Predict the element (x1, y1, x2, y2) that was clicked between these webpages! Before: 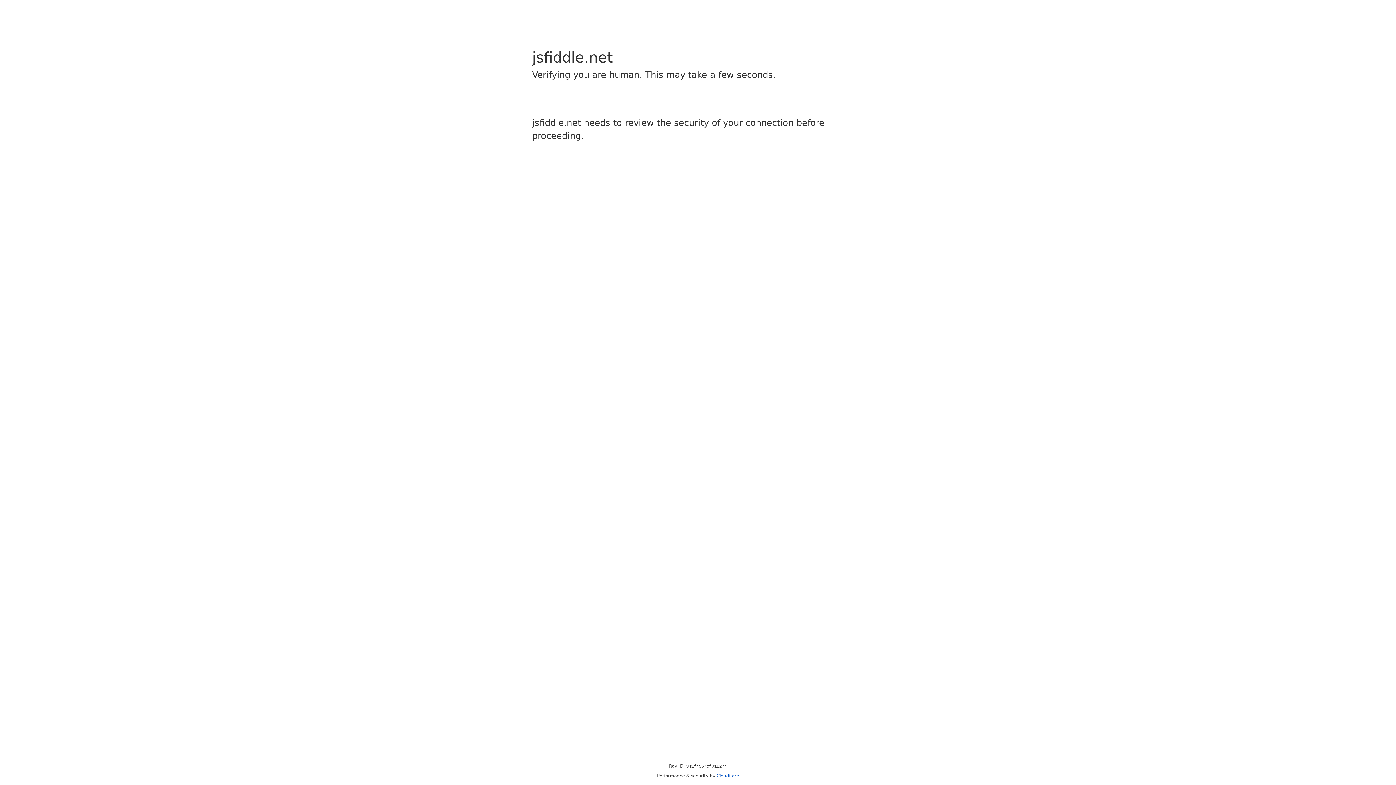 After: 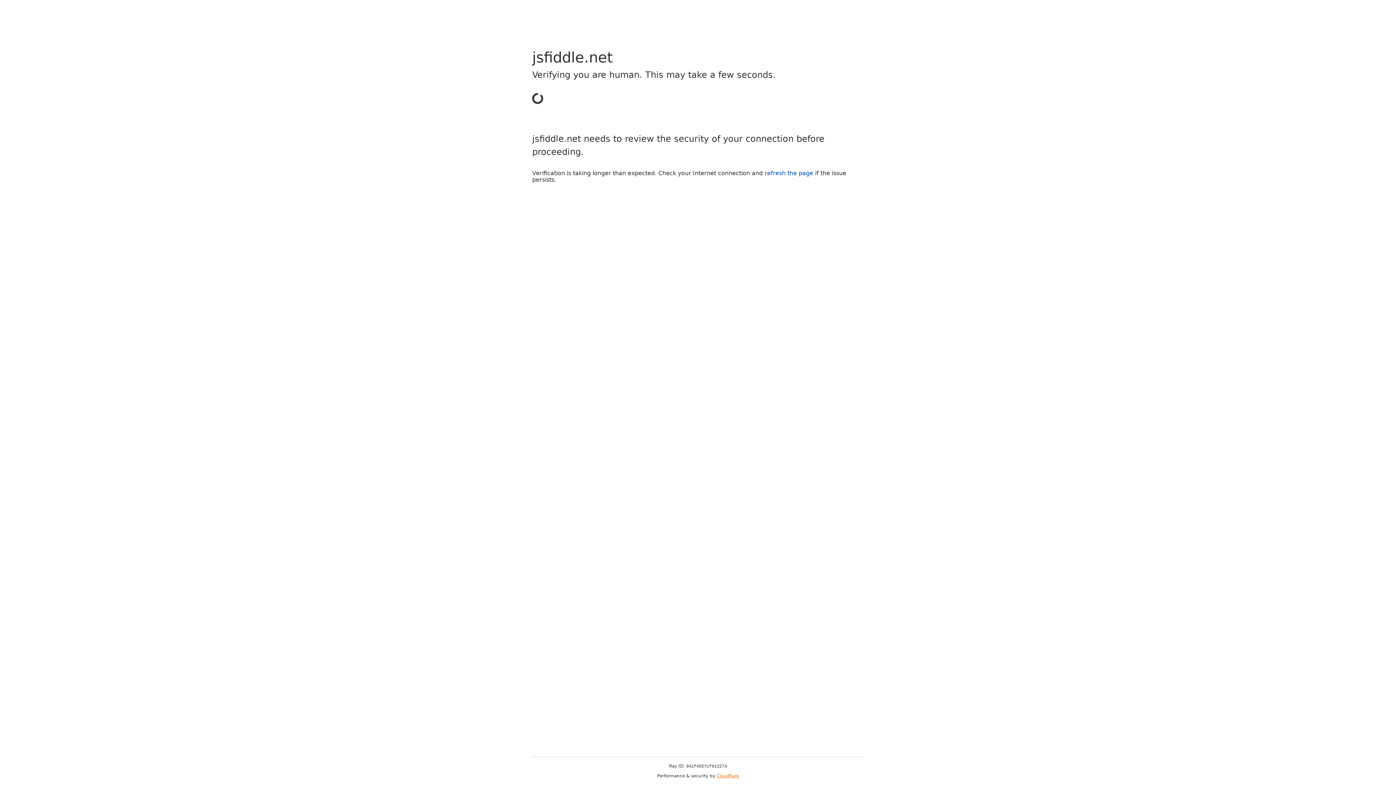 Action: label: Cloudflare bbox: (716, 773, 739, 778)